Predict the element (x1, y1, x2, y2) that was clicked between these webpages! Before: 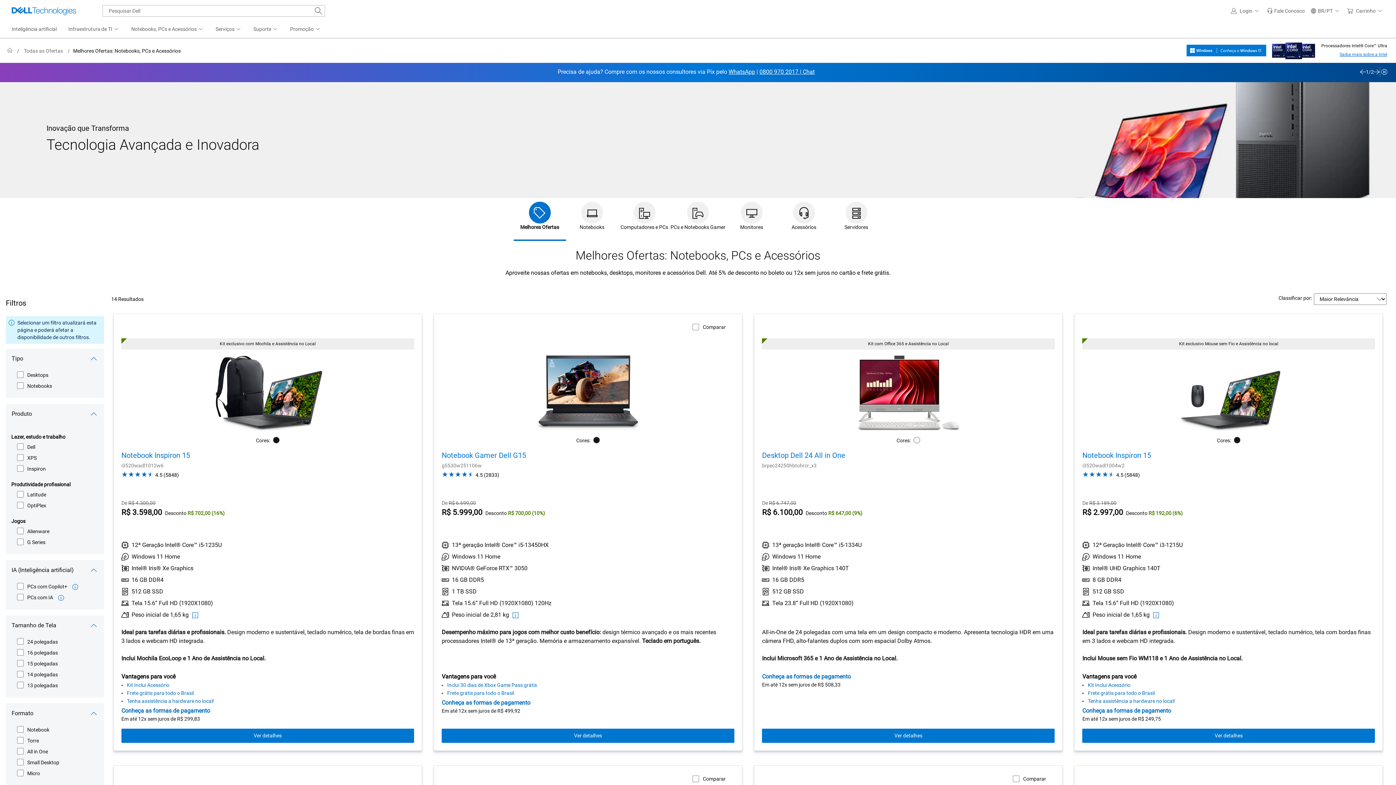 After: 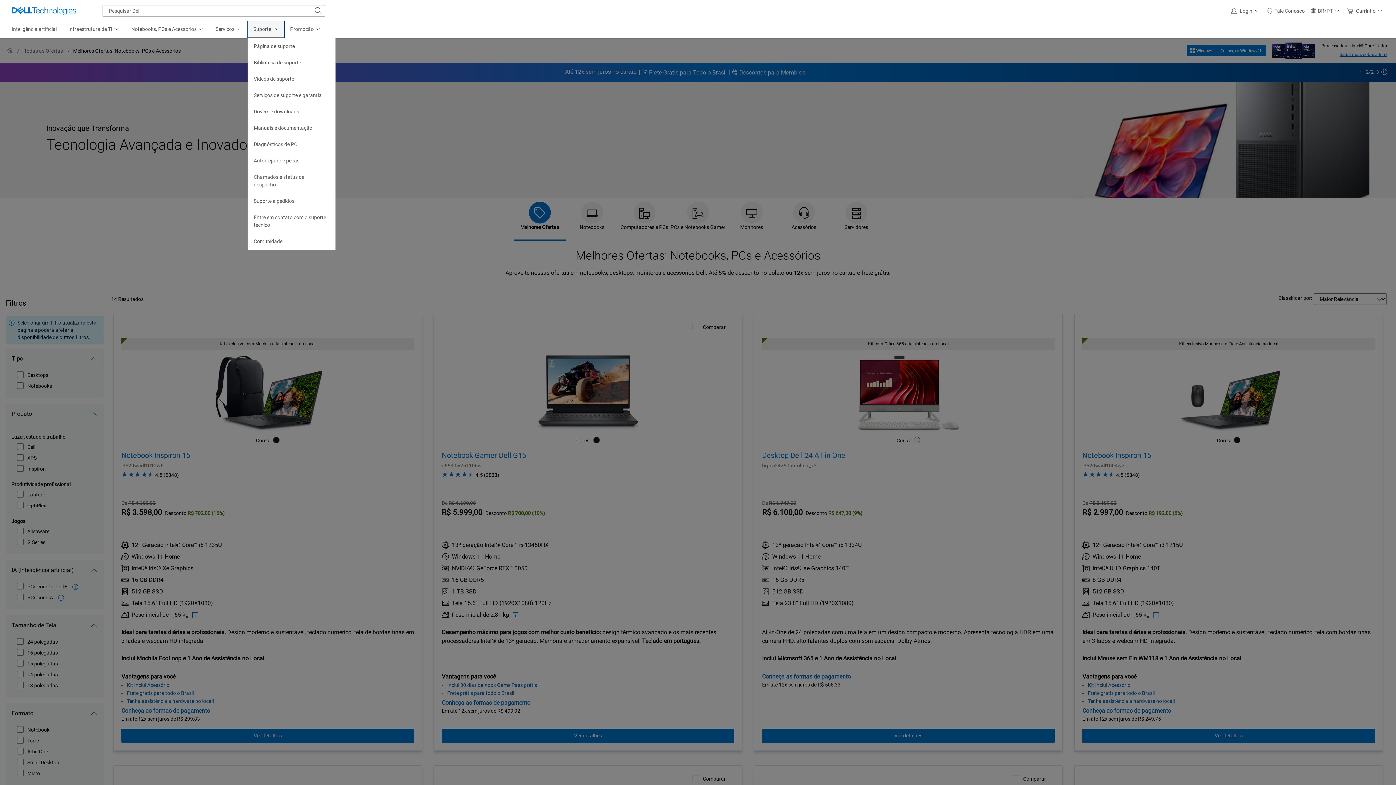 Action: label: Suporte bbox: (247, 21, 284, 37)